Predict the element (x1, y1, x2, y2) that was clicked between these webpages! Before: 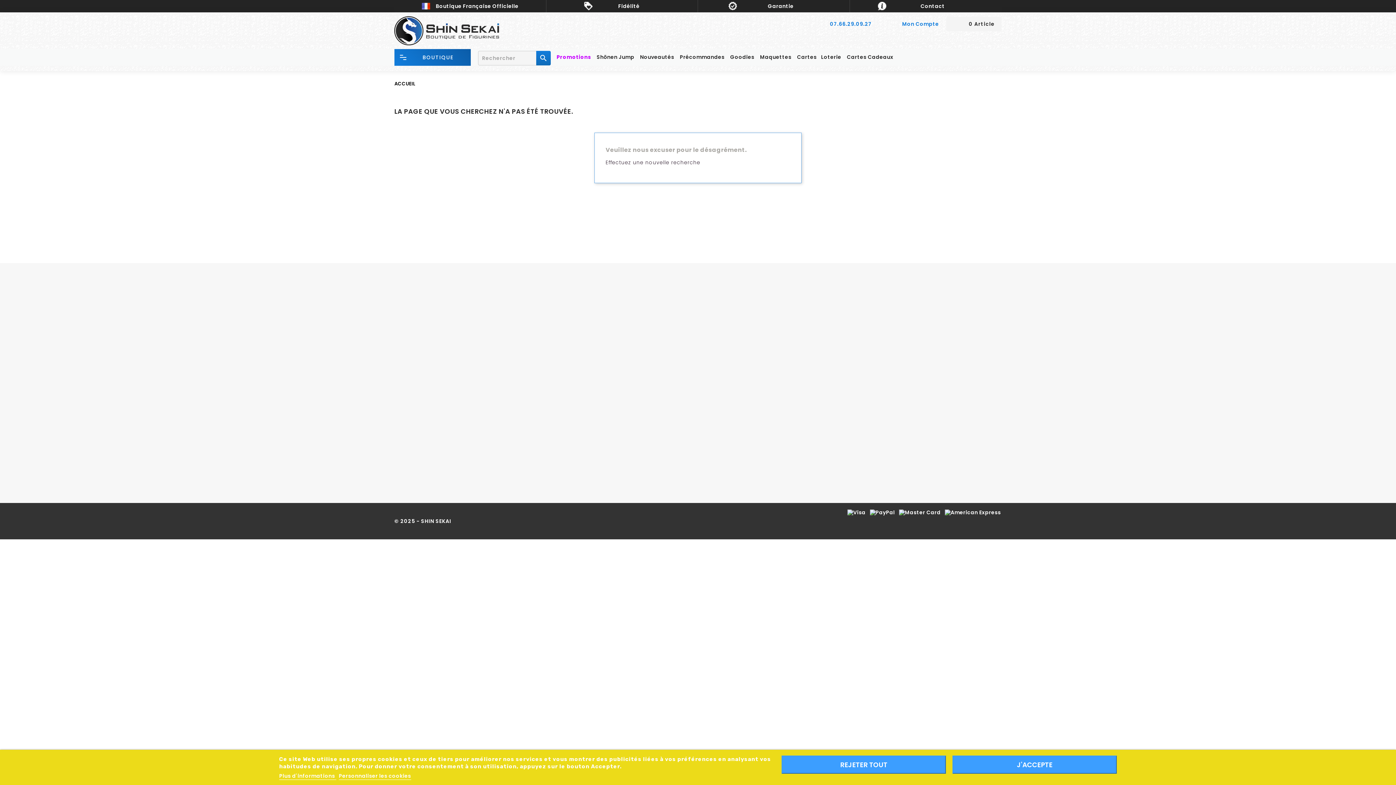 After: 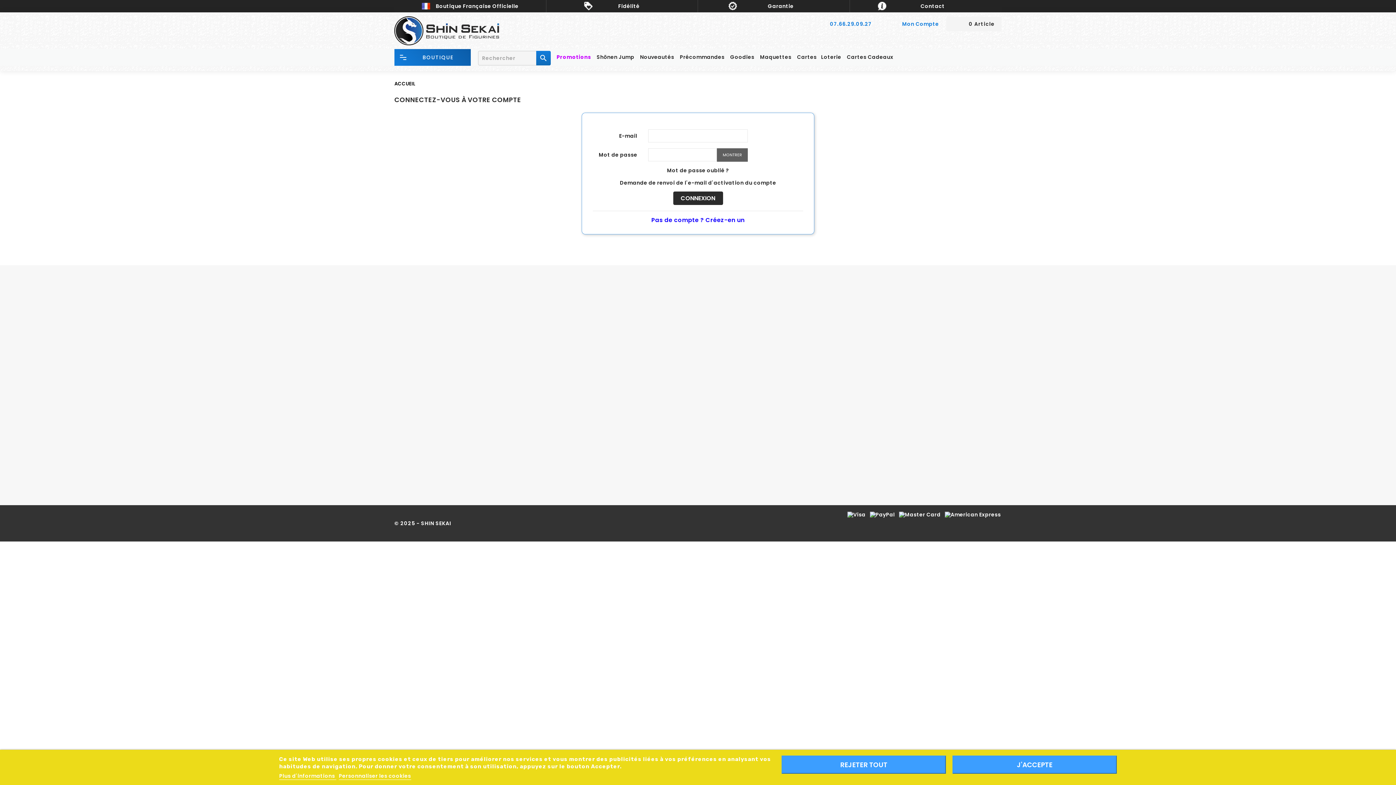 Action: bbox: (487, 468, 569, 492) label: Mes points fidélité 